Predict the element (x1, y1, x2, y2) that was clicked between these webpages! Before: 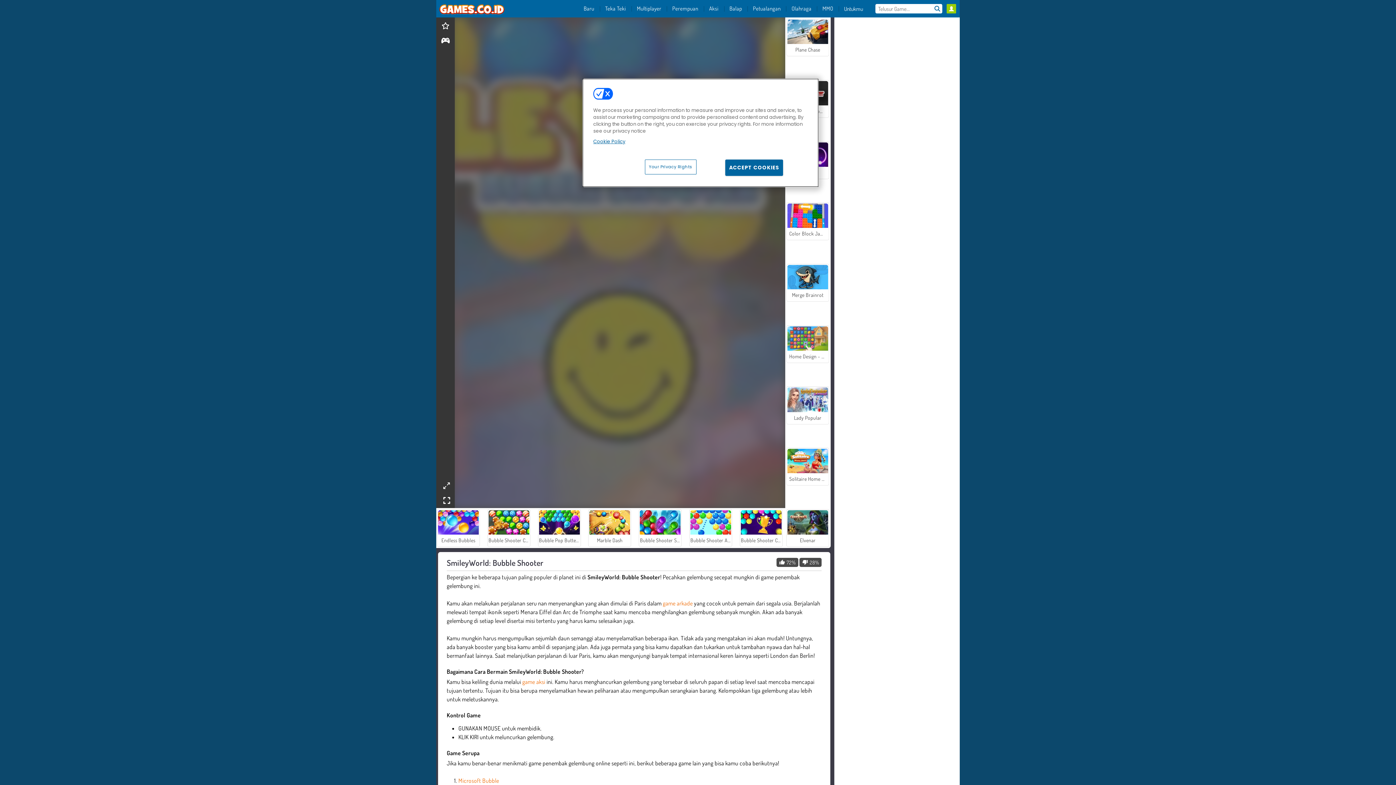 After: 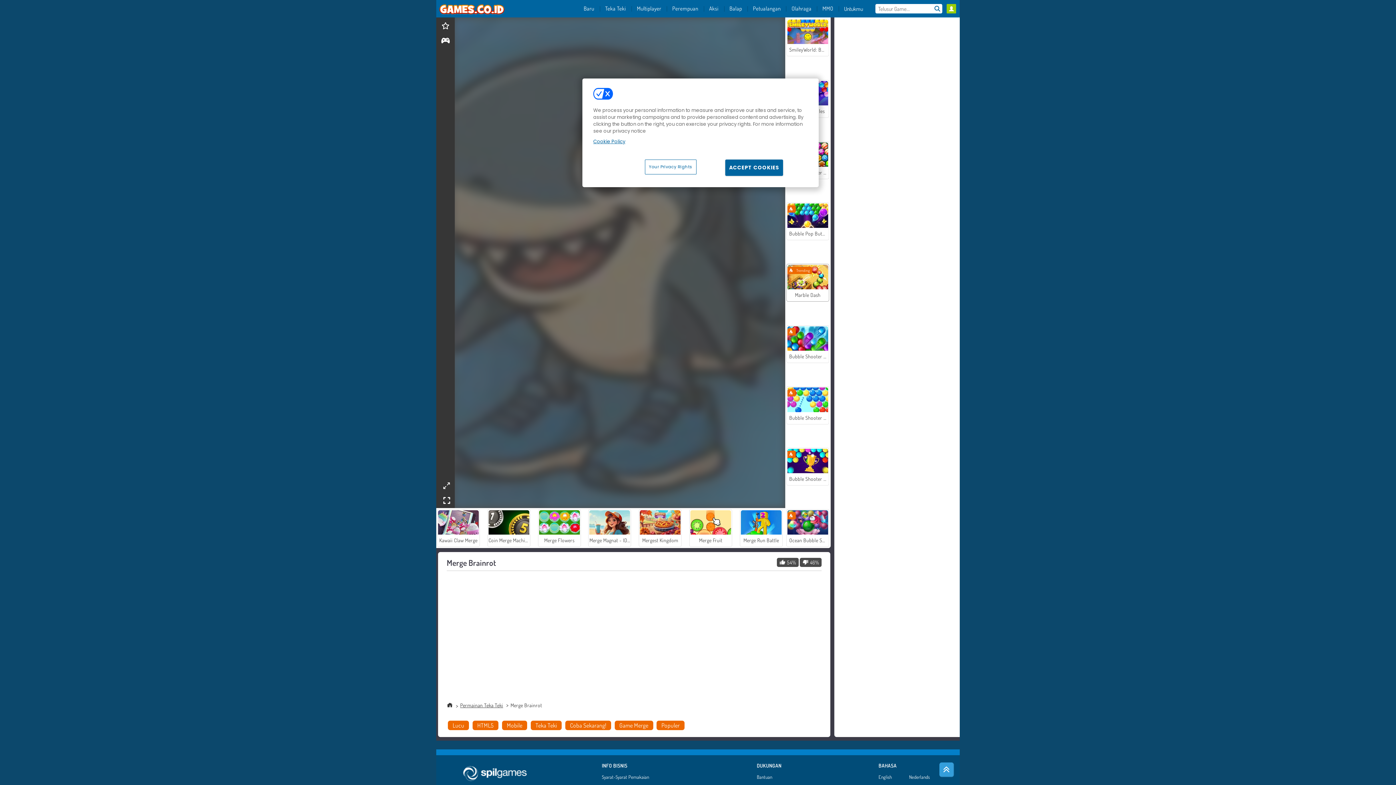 Action: label: Merge Brainrot bbox: (786, 264, 829, 301)